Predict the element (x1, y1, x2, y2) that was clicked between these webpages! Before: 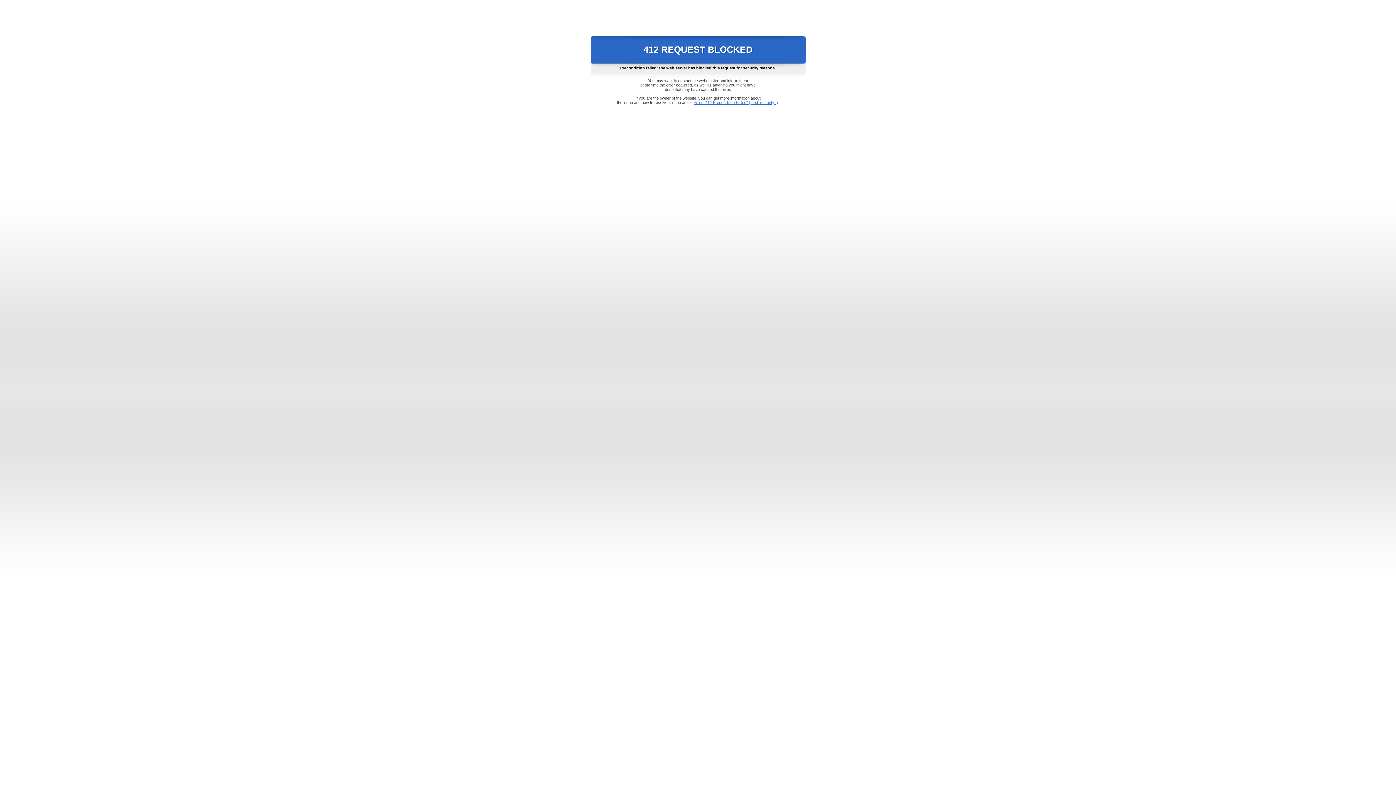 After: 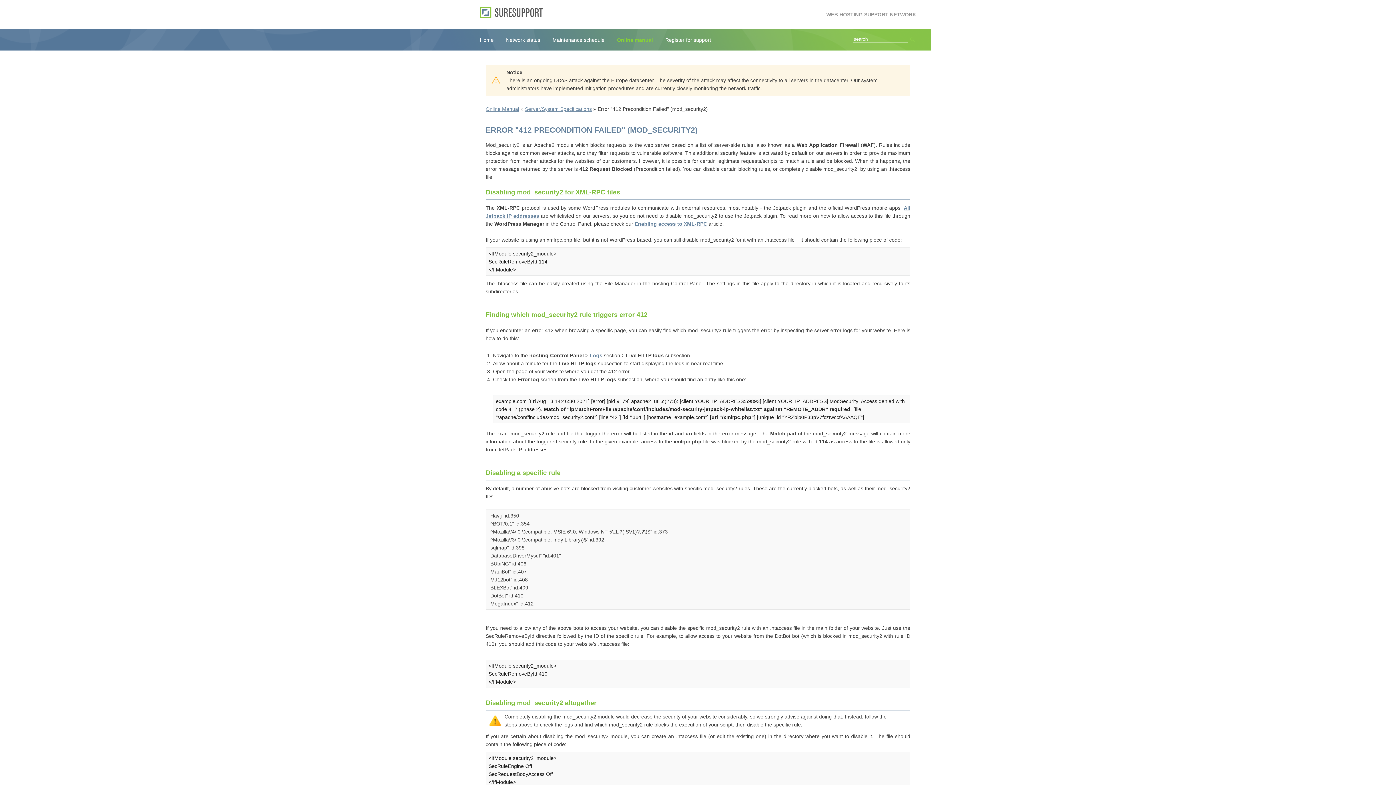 Action: label: Error "412 Precondition Failed" (mod_security2) bbox: (693, 100, 778, 104)